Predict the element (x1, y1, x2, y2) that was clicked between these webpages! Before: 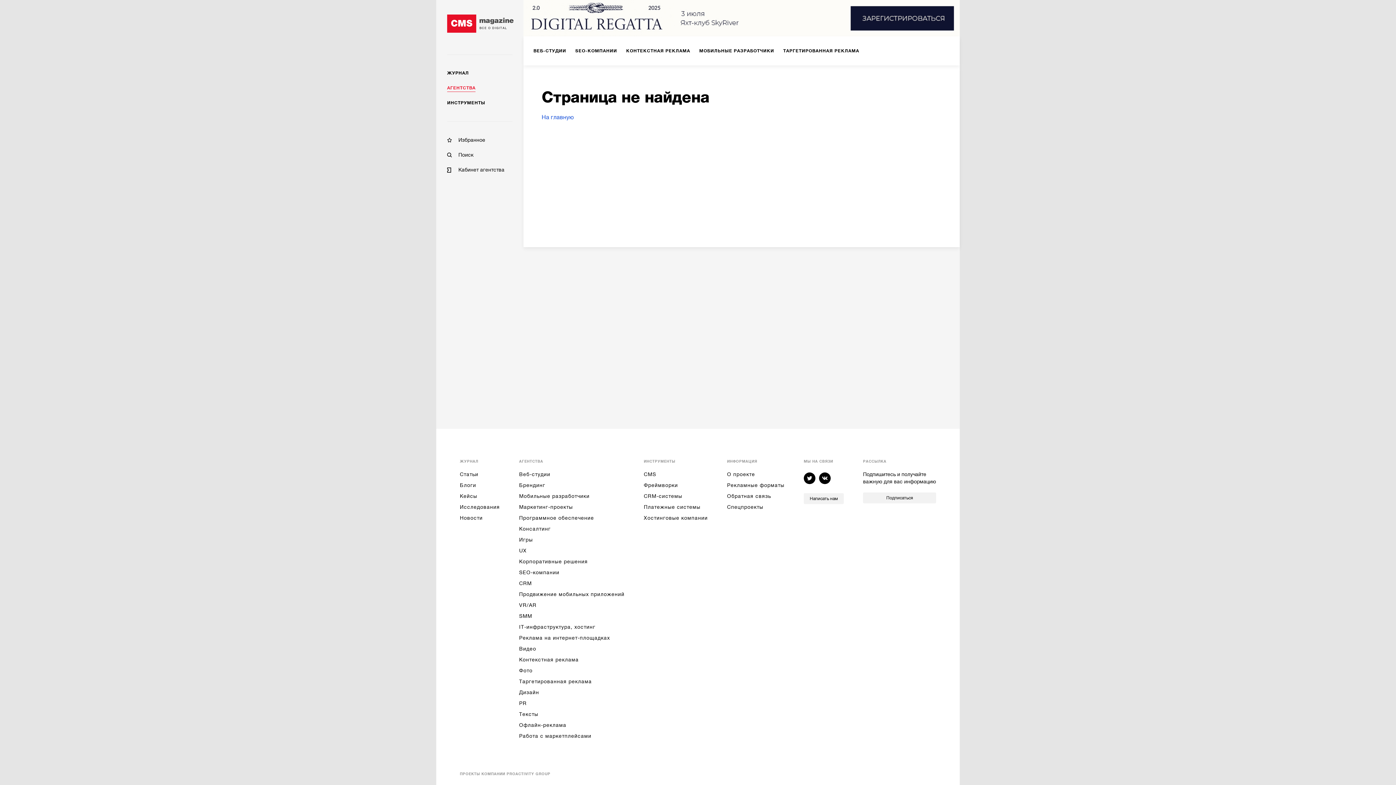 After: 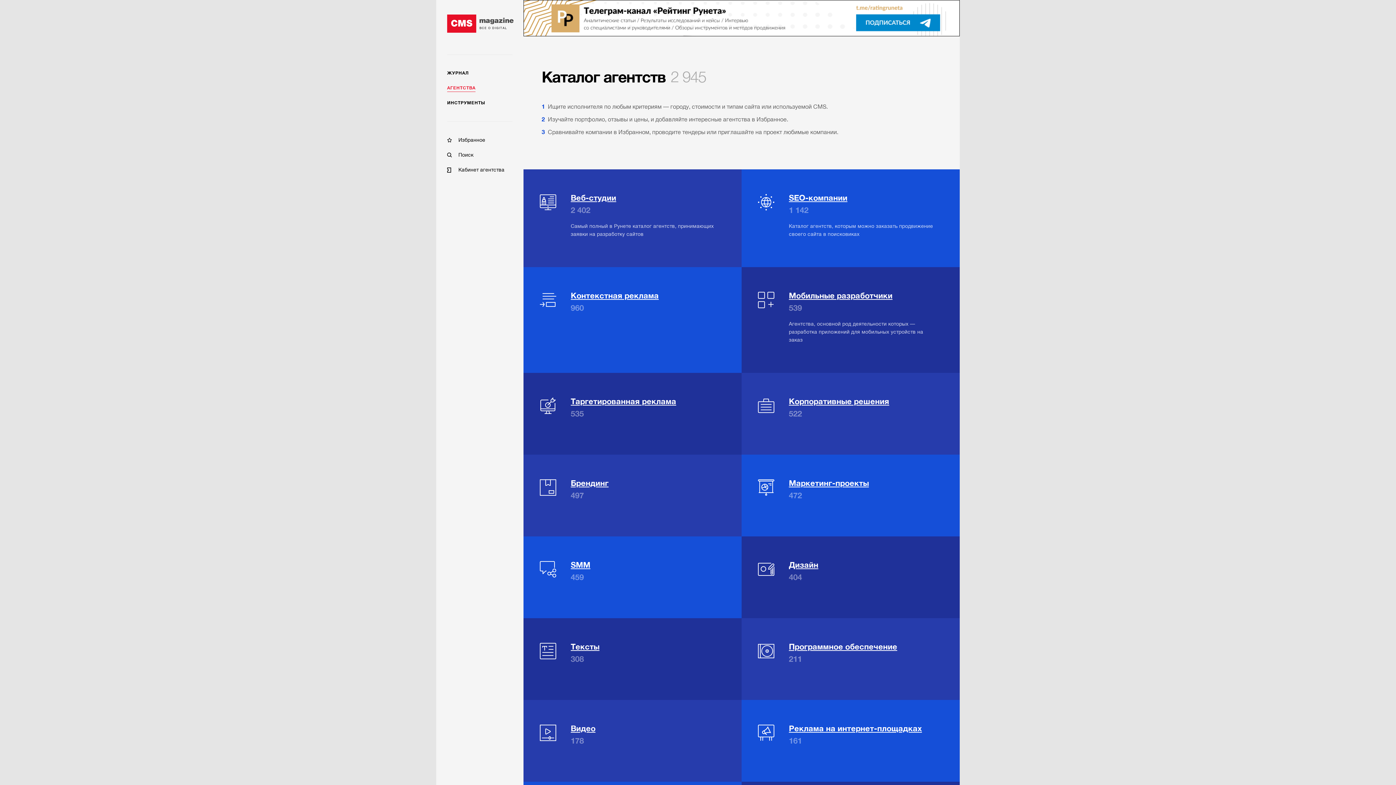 Action: label: АГЕНТСТВА bbox: (447, 84, 475, 92)